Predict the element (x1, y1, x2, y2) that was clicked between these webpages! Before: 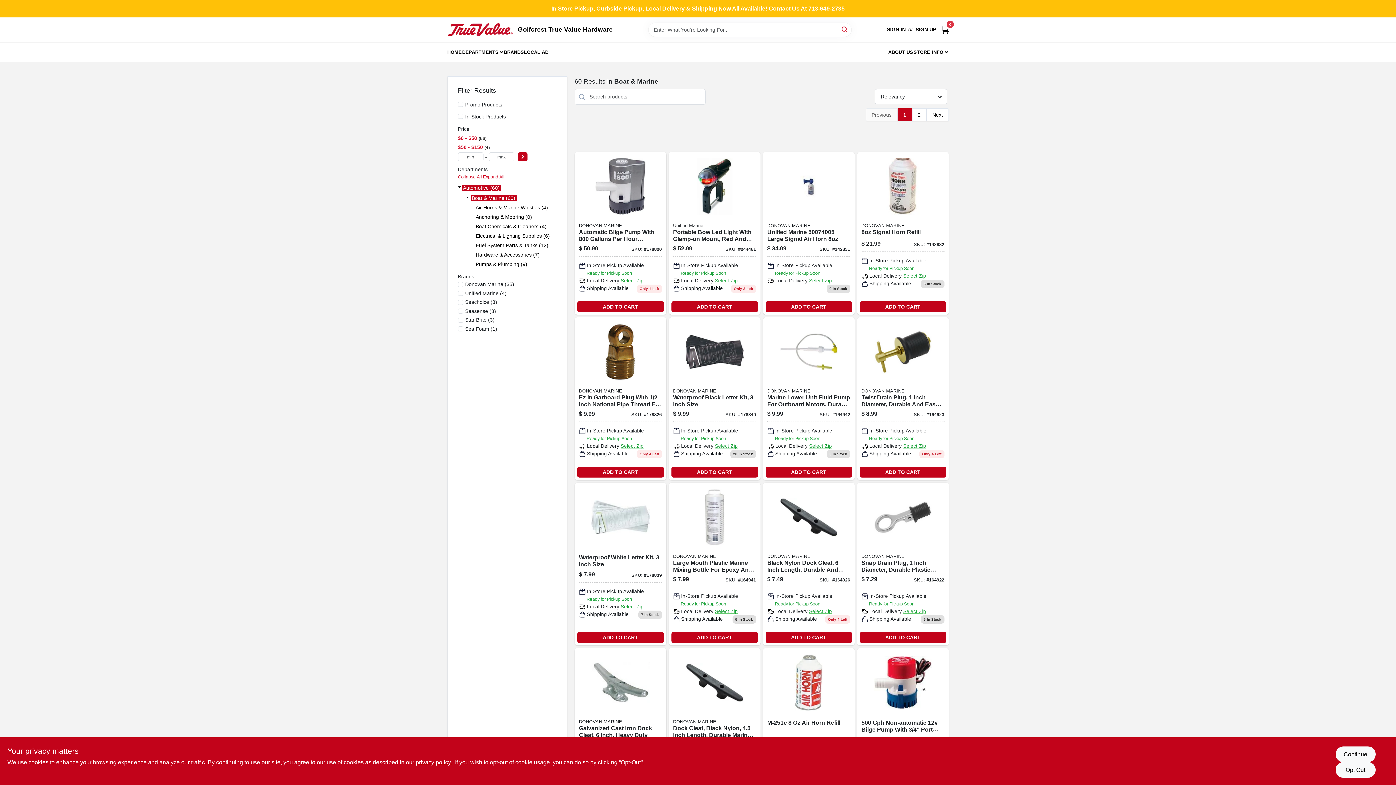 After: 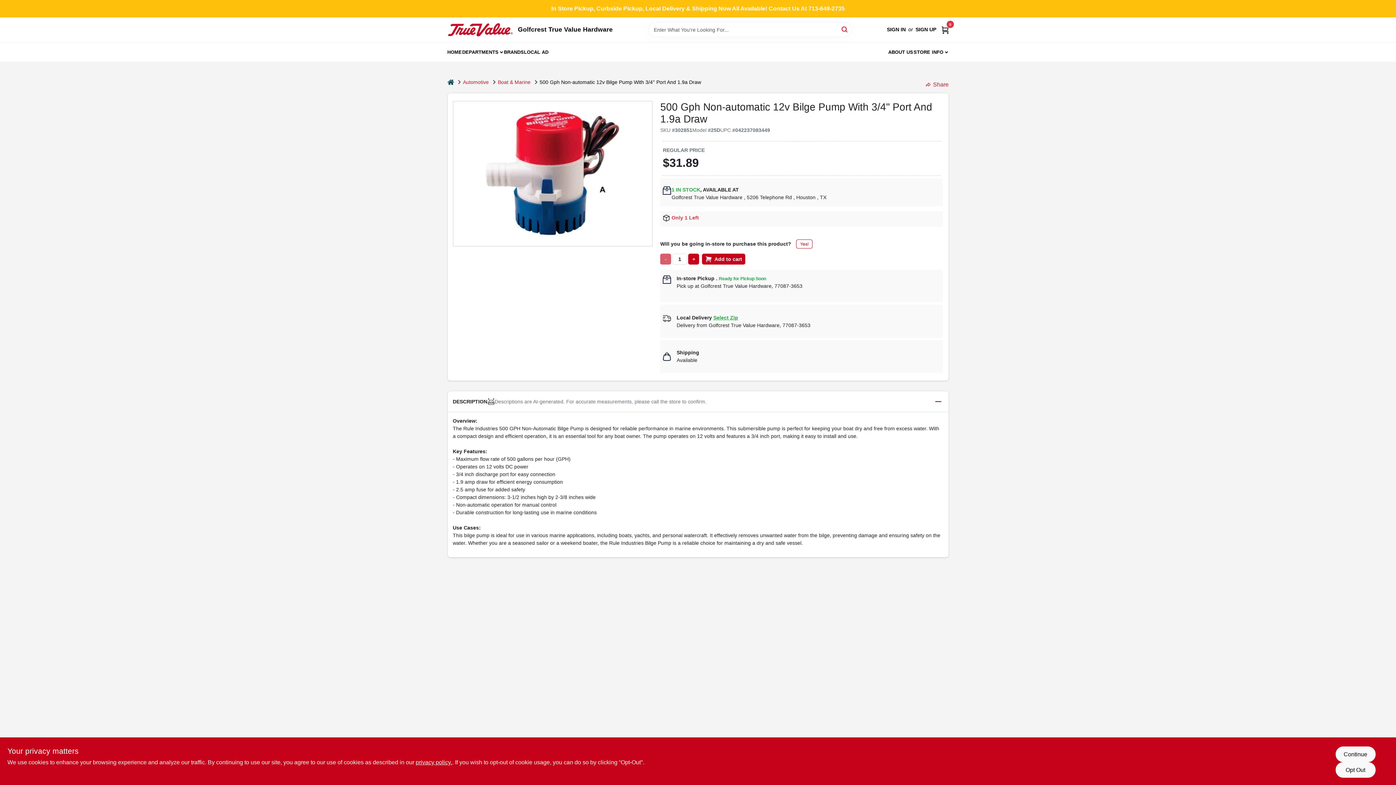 Action: bbox: (857, 648, 948, 811) label: Go to rule-gph-bilge-pump-042237083449 product page